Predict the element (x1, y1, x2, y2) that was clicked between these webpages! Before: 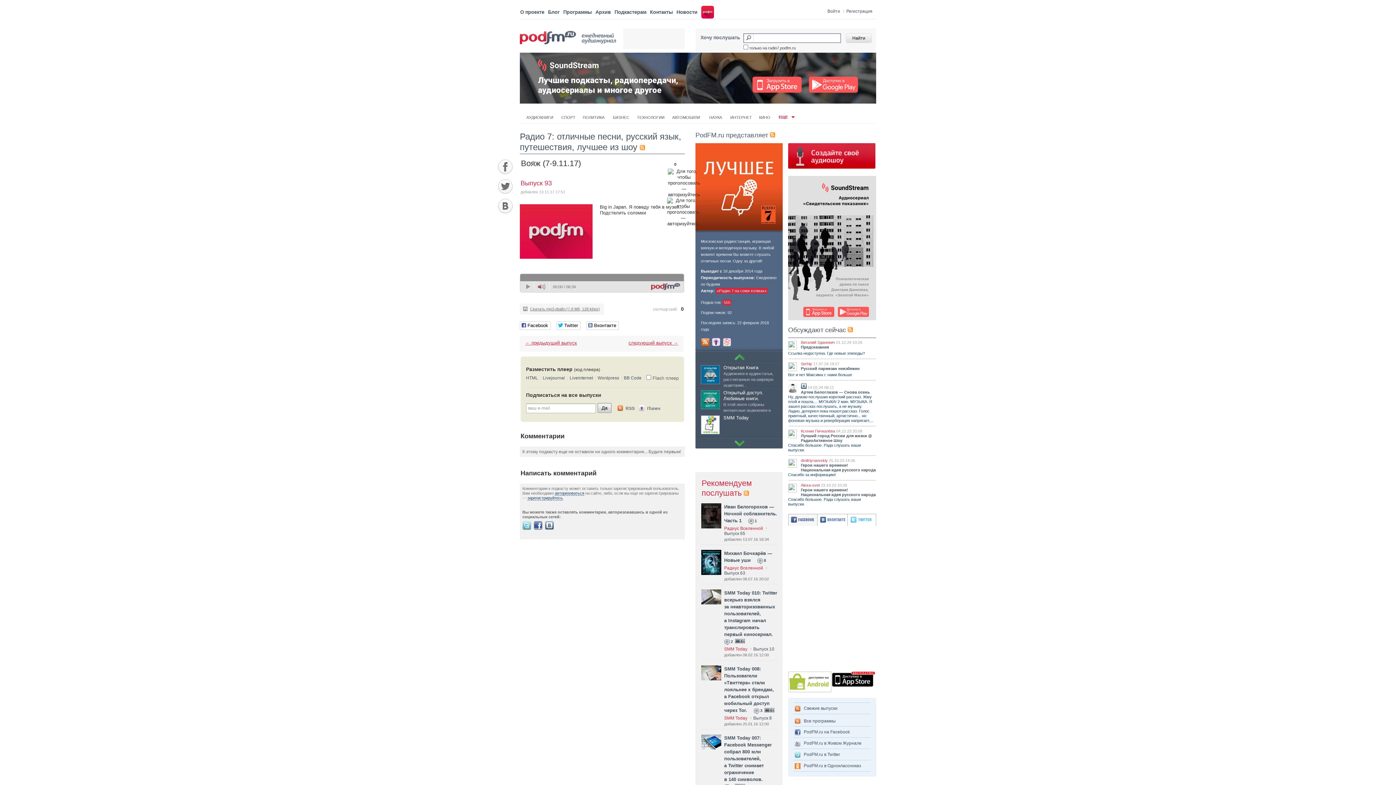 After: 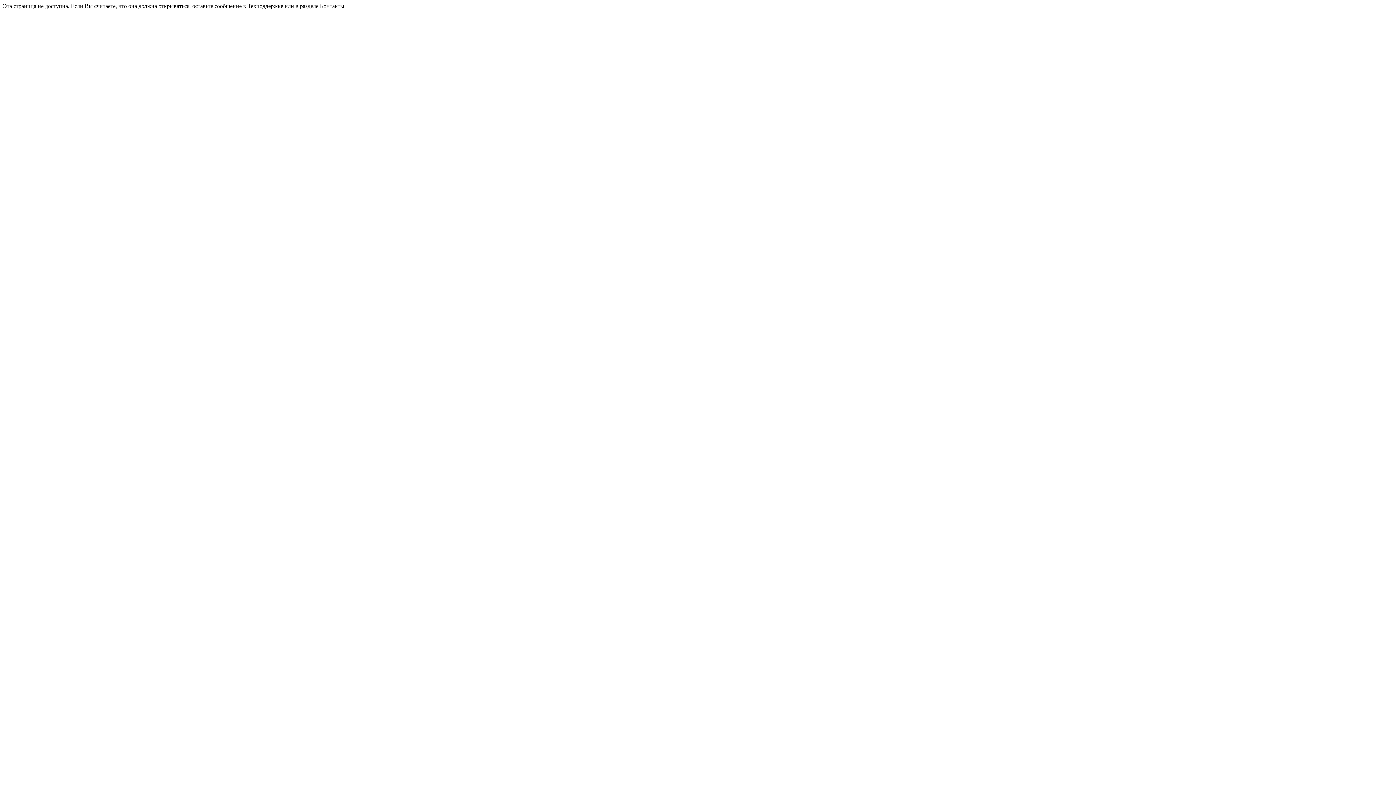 Action: bbox: (757, 557, 766, 563) label: 8